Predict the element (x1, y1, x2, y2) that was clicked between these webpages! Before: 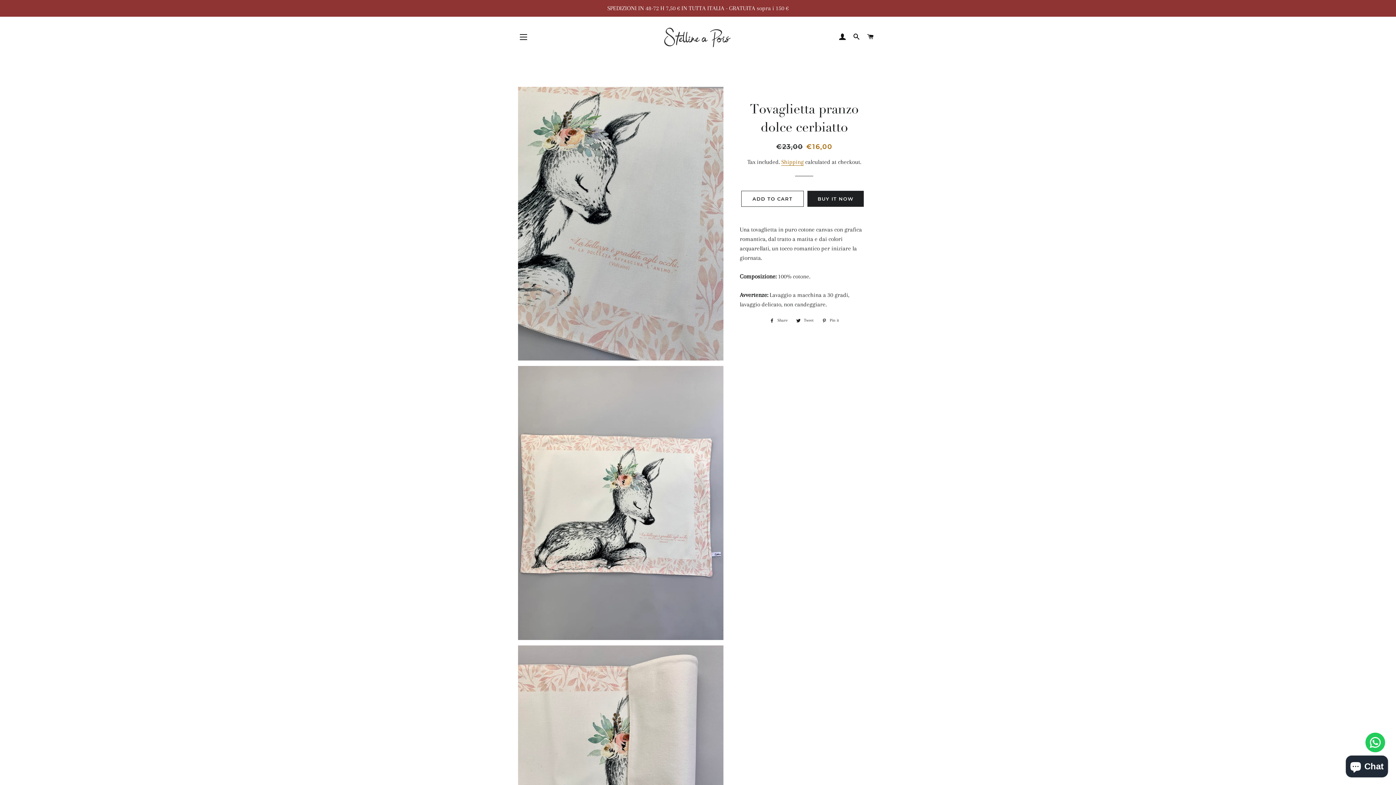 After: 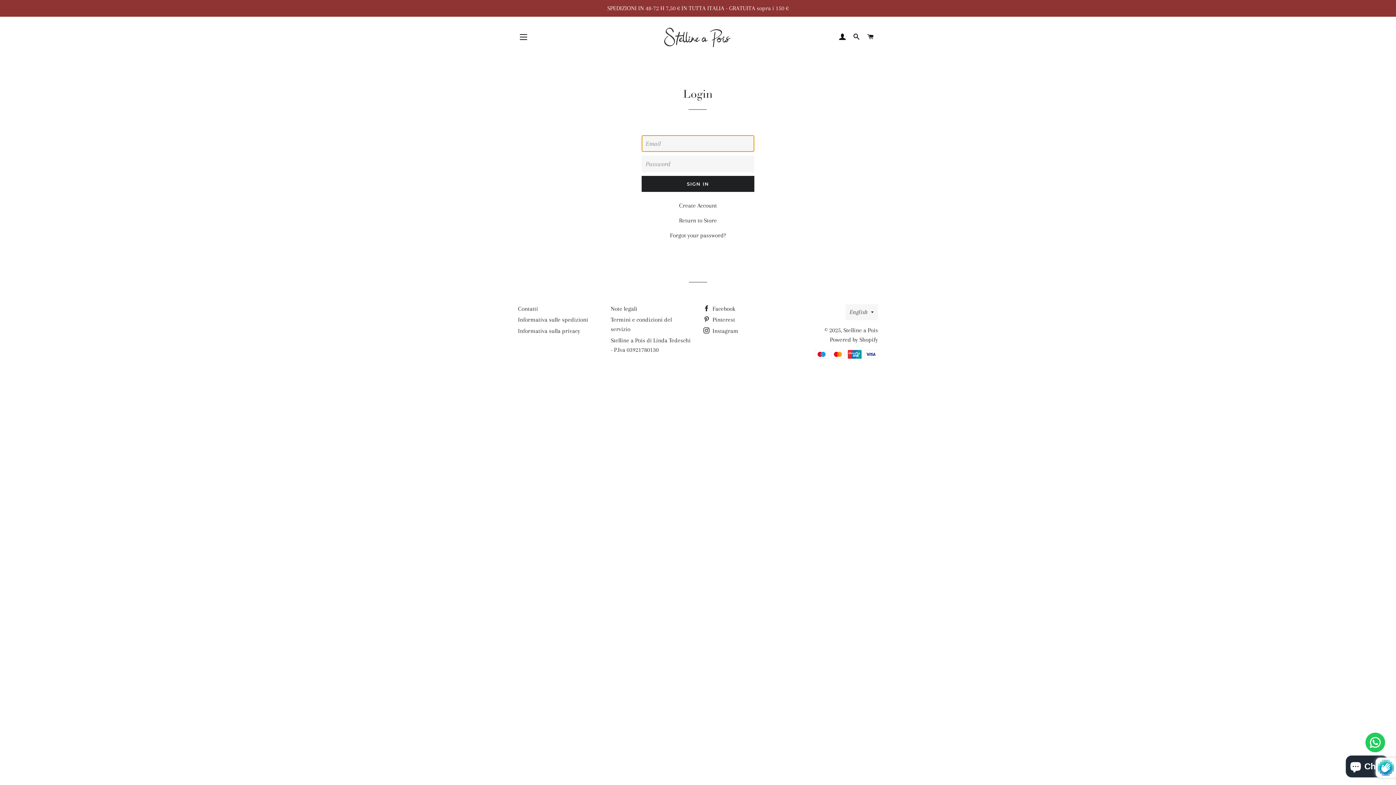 Action: label: LOG IN bbox: (836, 26, 849, 47)